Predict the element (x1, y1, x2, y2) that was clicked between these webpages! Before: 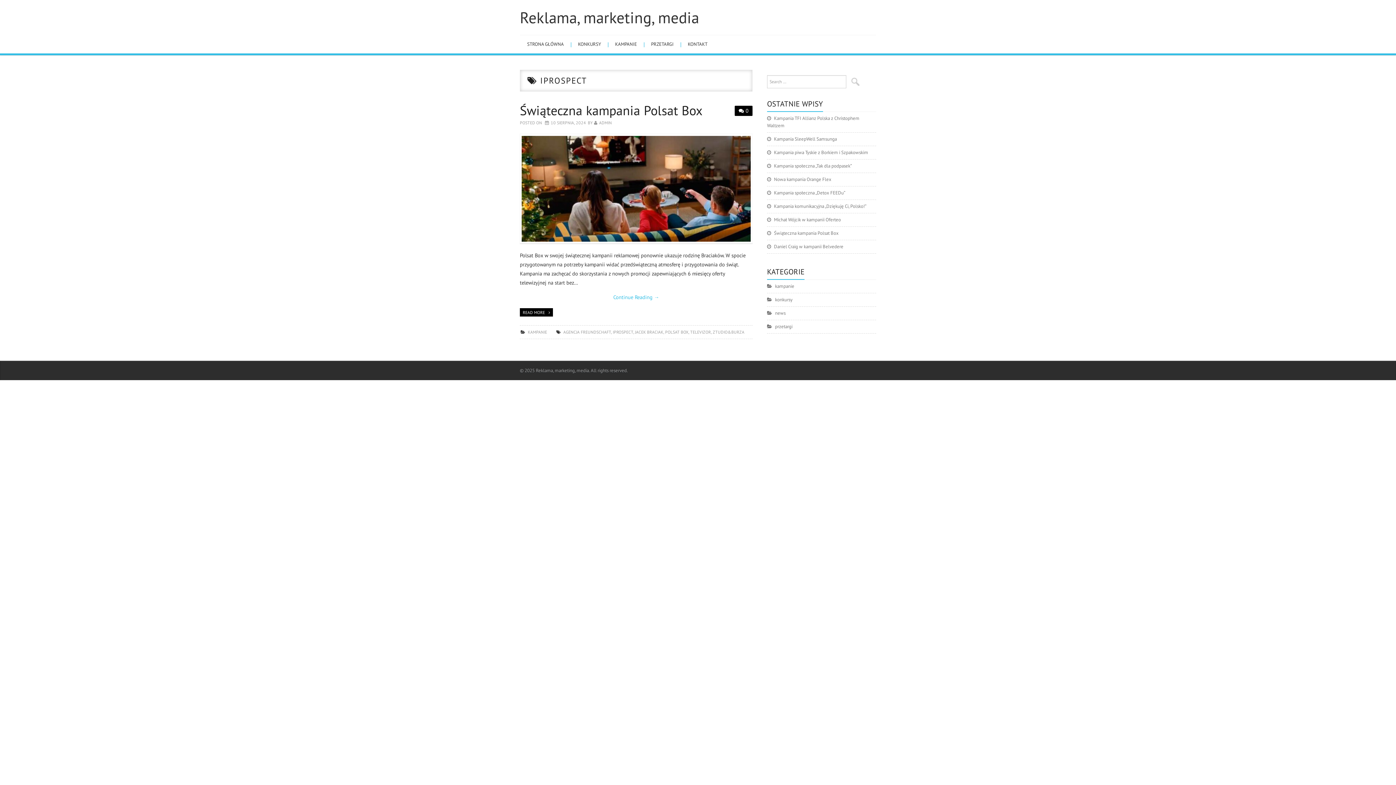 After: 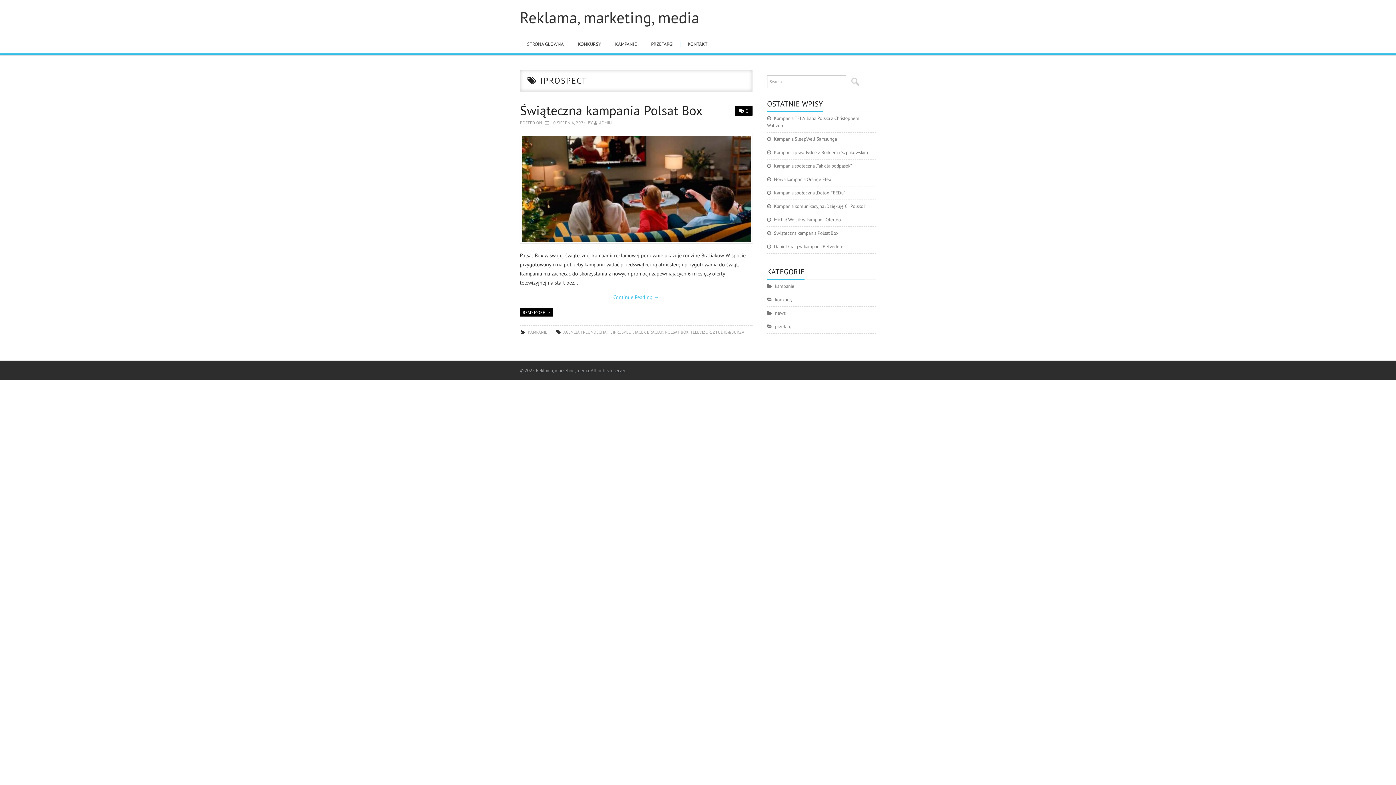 Action: bbox: (612, 329, 633, 334) label: IPROSPECT